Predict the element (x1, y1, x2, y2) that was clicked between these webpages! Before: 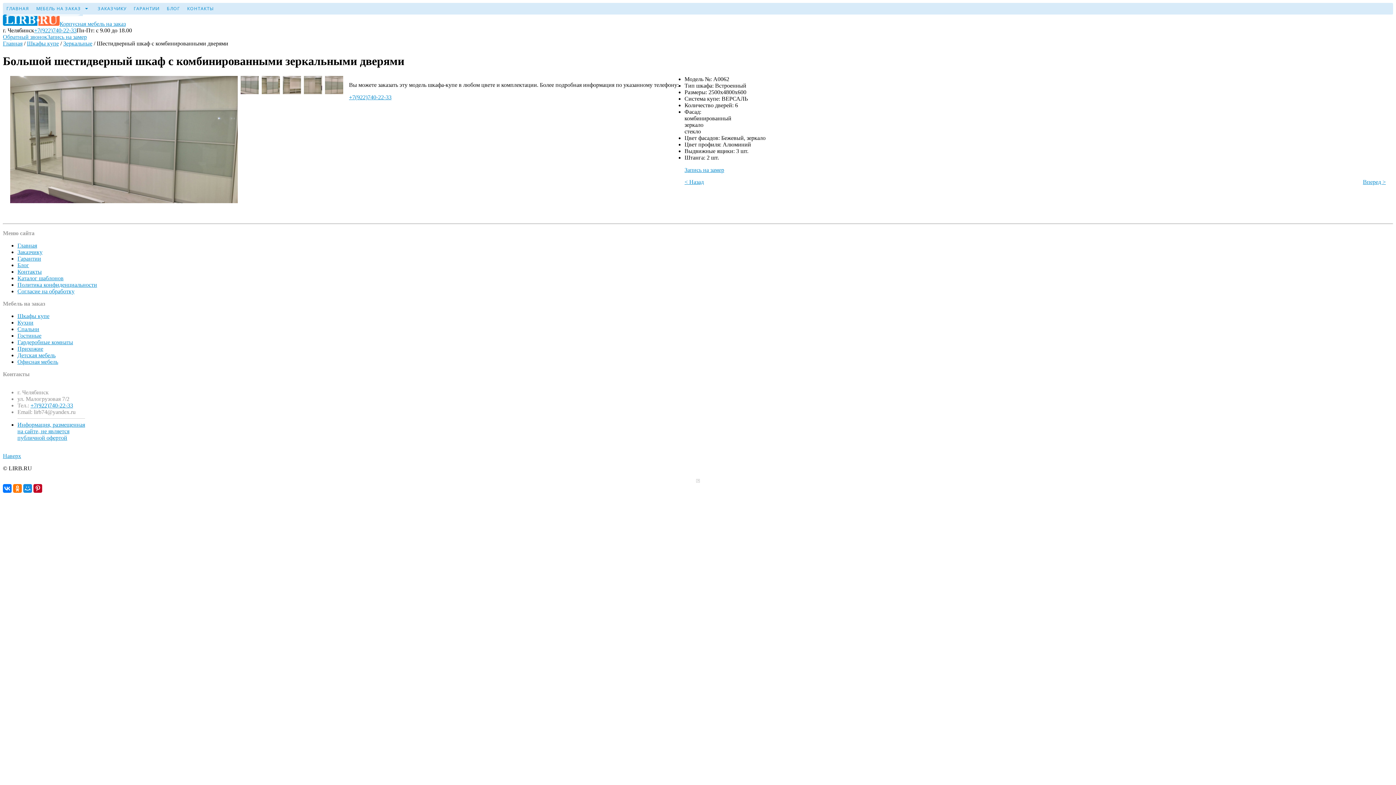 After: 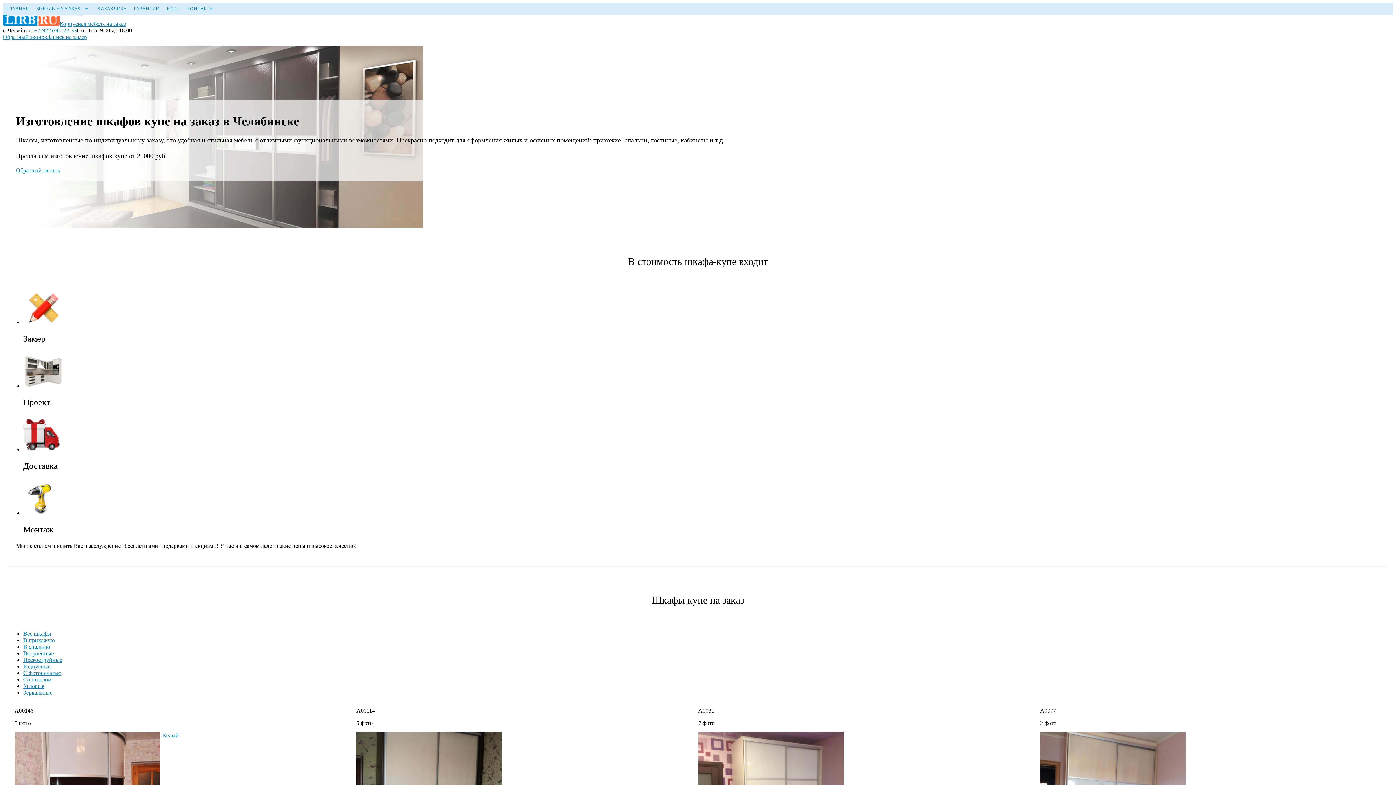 Action: label: Шкафы купе bbox: (26, 40, 58, 46)